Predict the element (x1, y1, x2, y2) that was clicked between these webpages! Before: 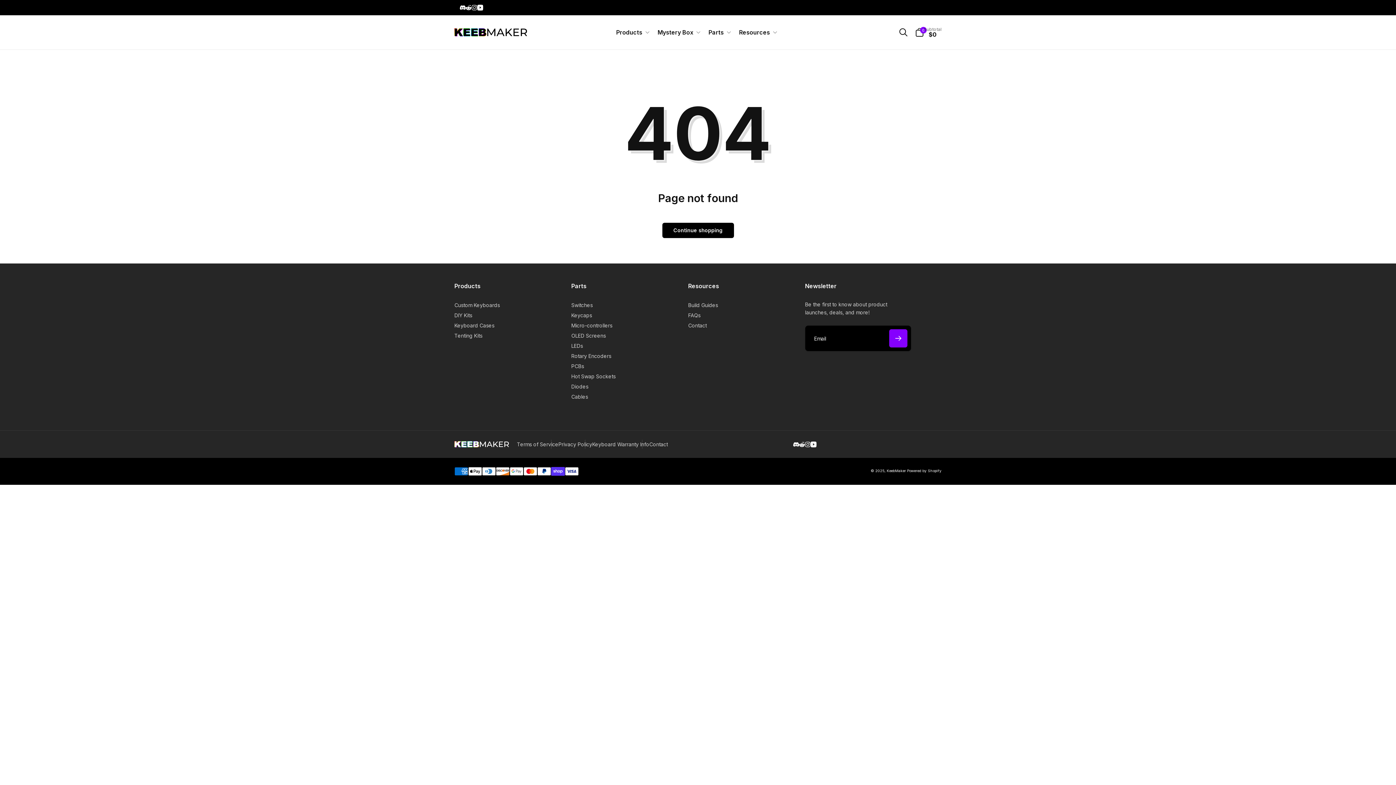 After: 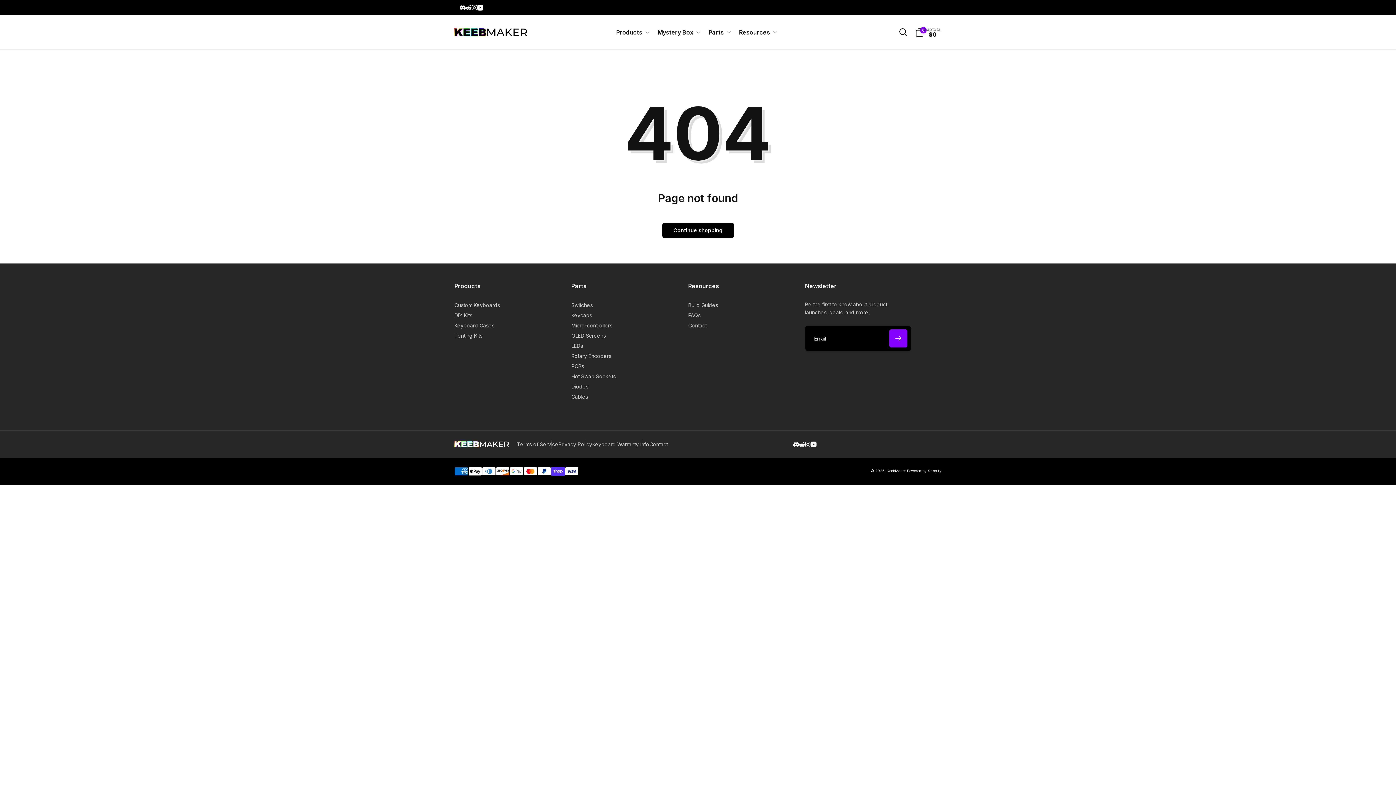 Action: bbox: (454, 282, 560, 289) label: Products